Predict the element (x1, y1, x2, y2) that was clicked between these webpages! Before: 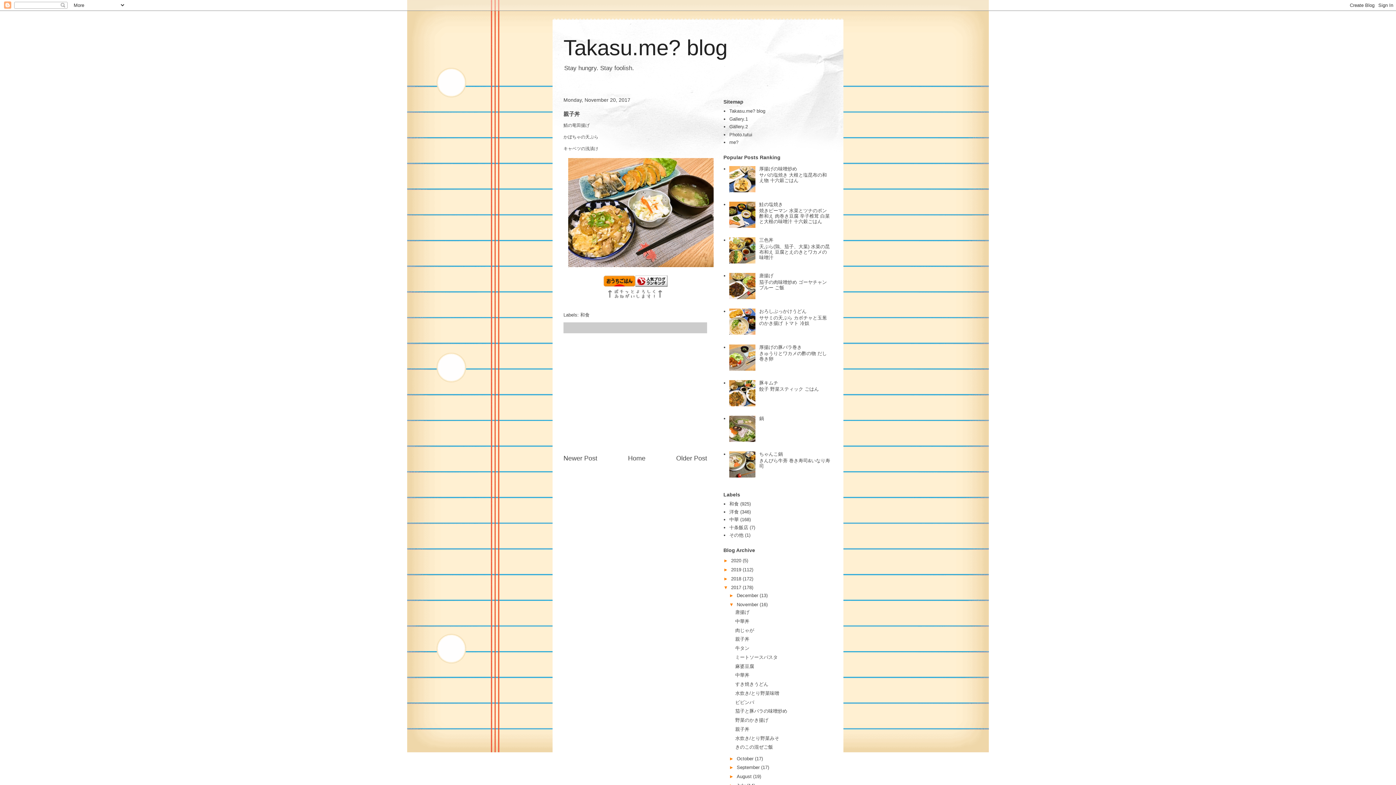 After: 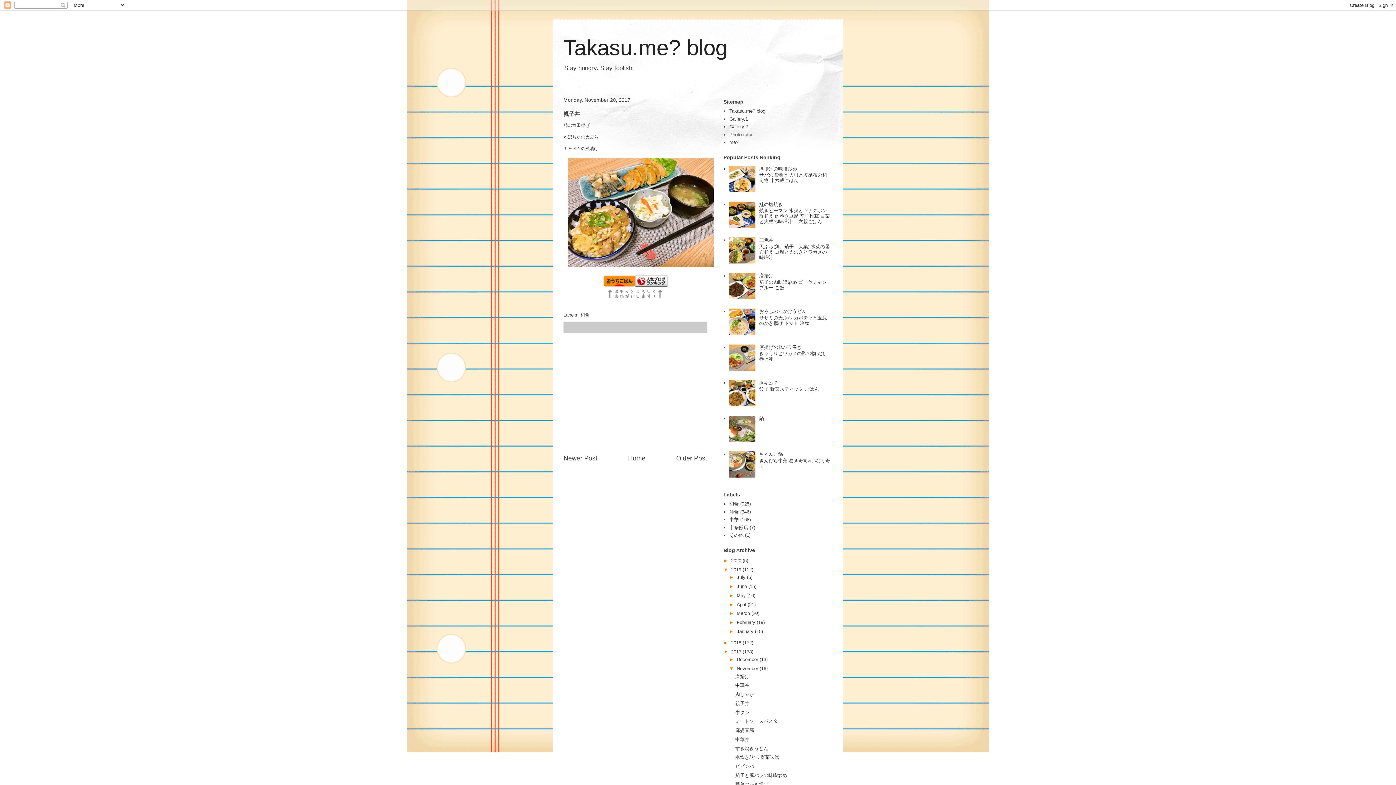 Action: bbox: (723, 567, 731, 572) label: ►  